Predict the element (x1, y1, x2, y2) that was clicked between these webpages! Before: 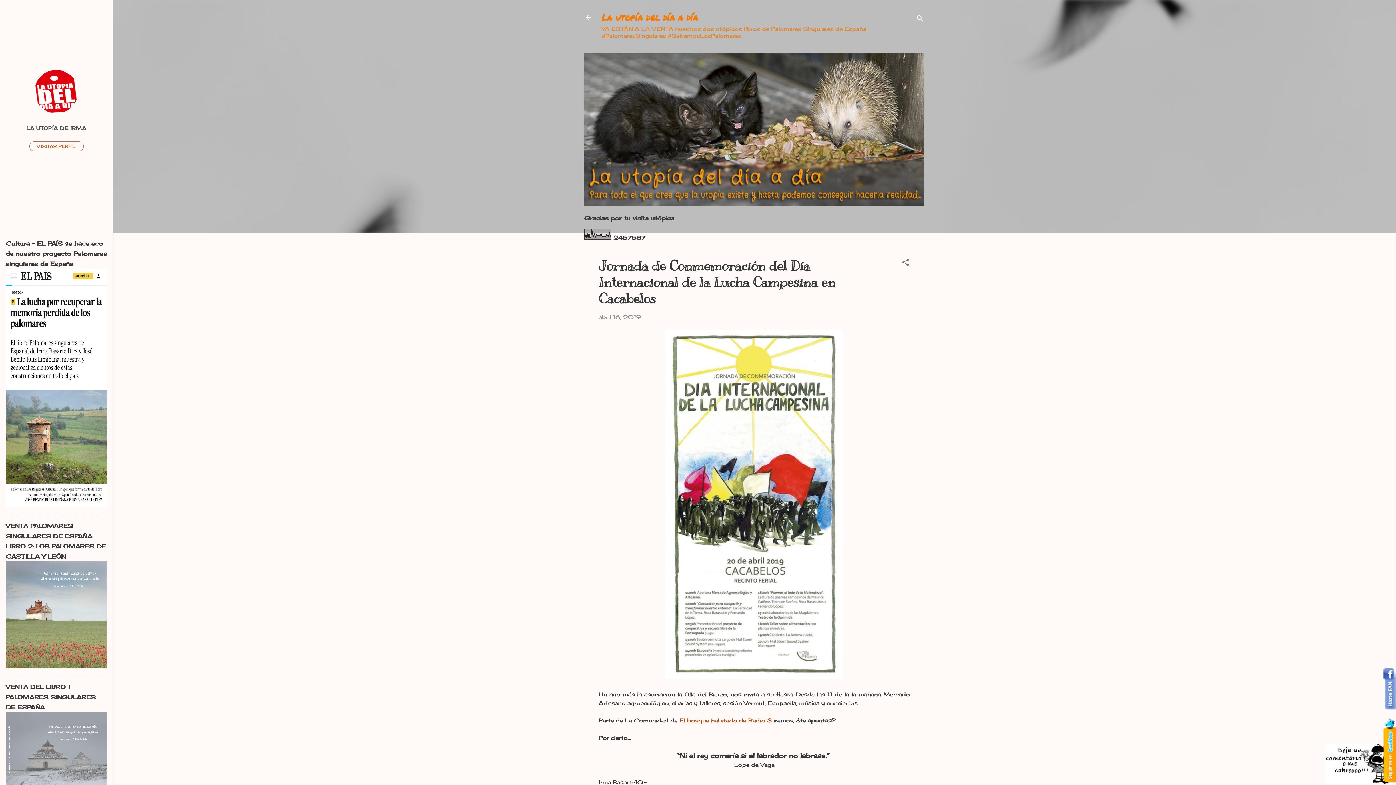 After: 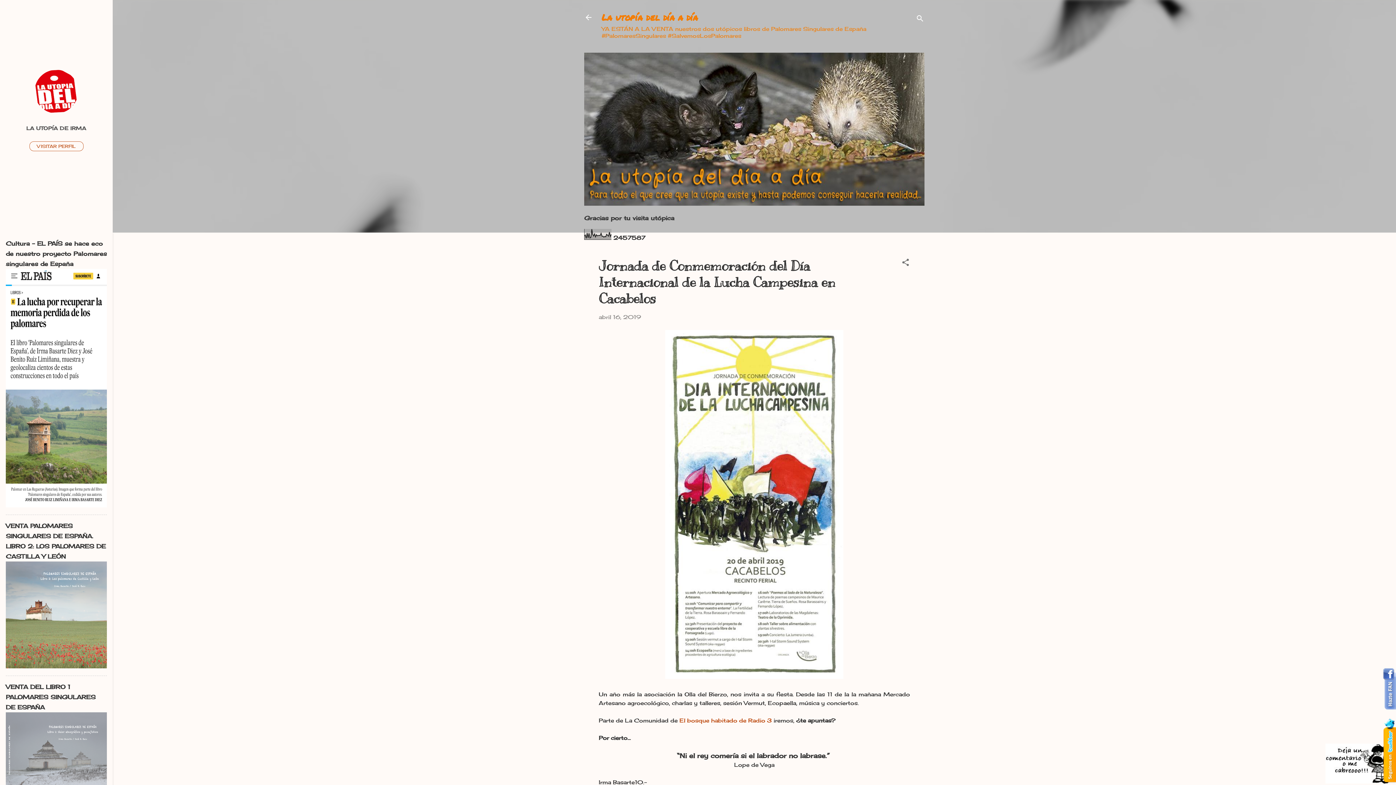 Action: label: El bosque habitado de Radio 3 bbox: (679, 717, 772, 724)